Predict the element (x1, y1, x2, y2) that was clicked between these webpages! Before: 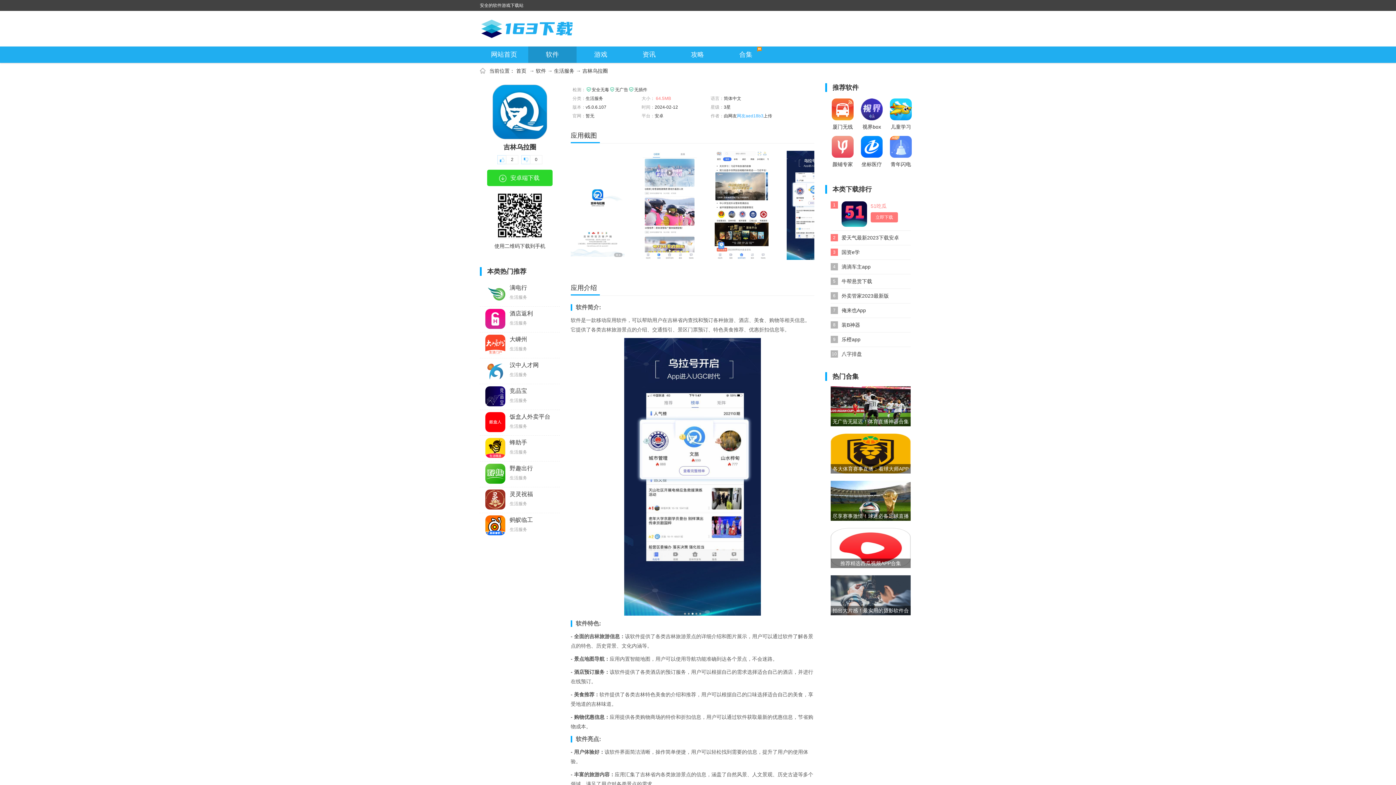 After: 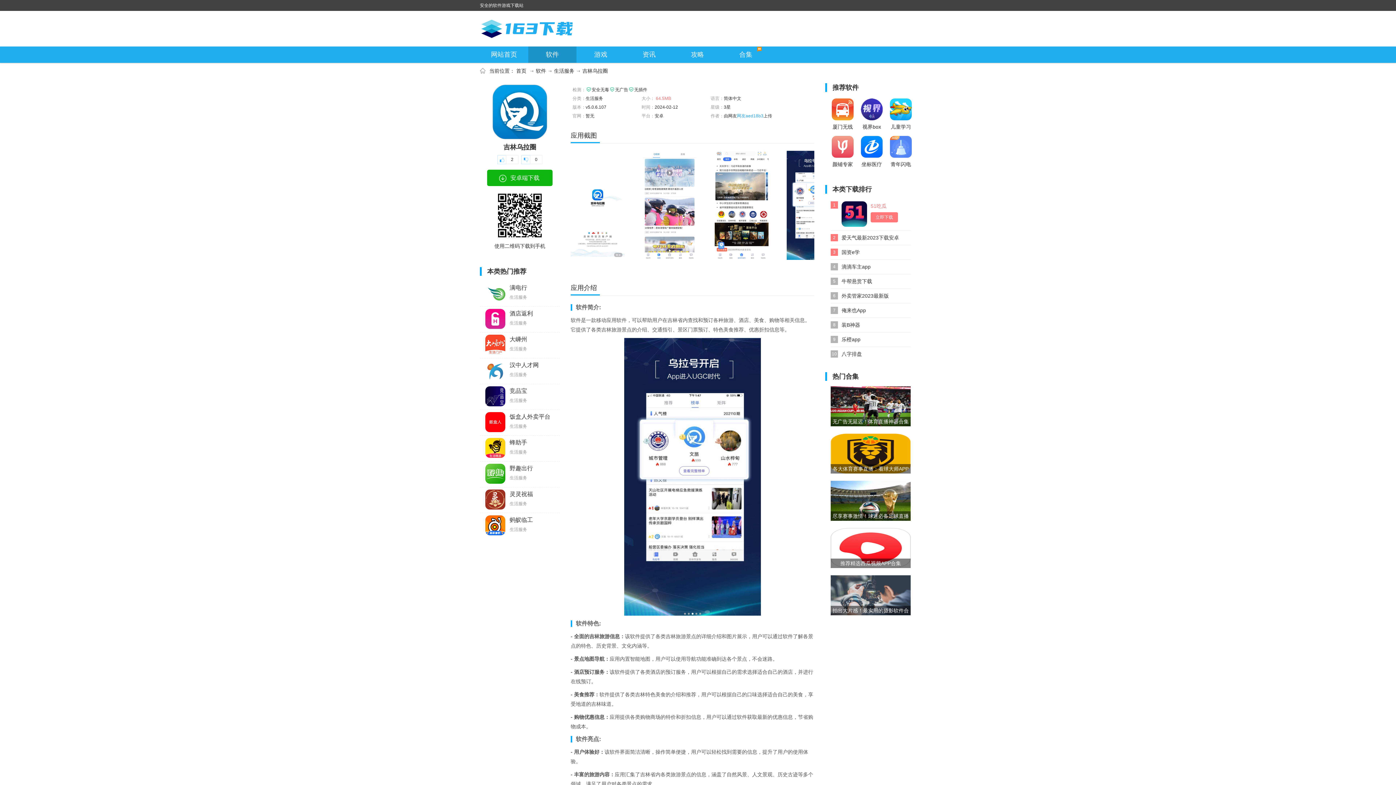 Action: label: 安卓端下载 bbox: (487, 169, 552, 186)